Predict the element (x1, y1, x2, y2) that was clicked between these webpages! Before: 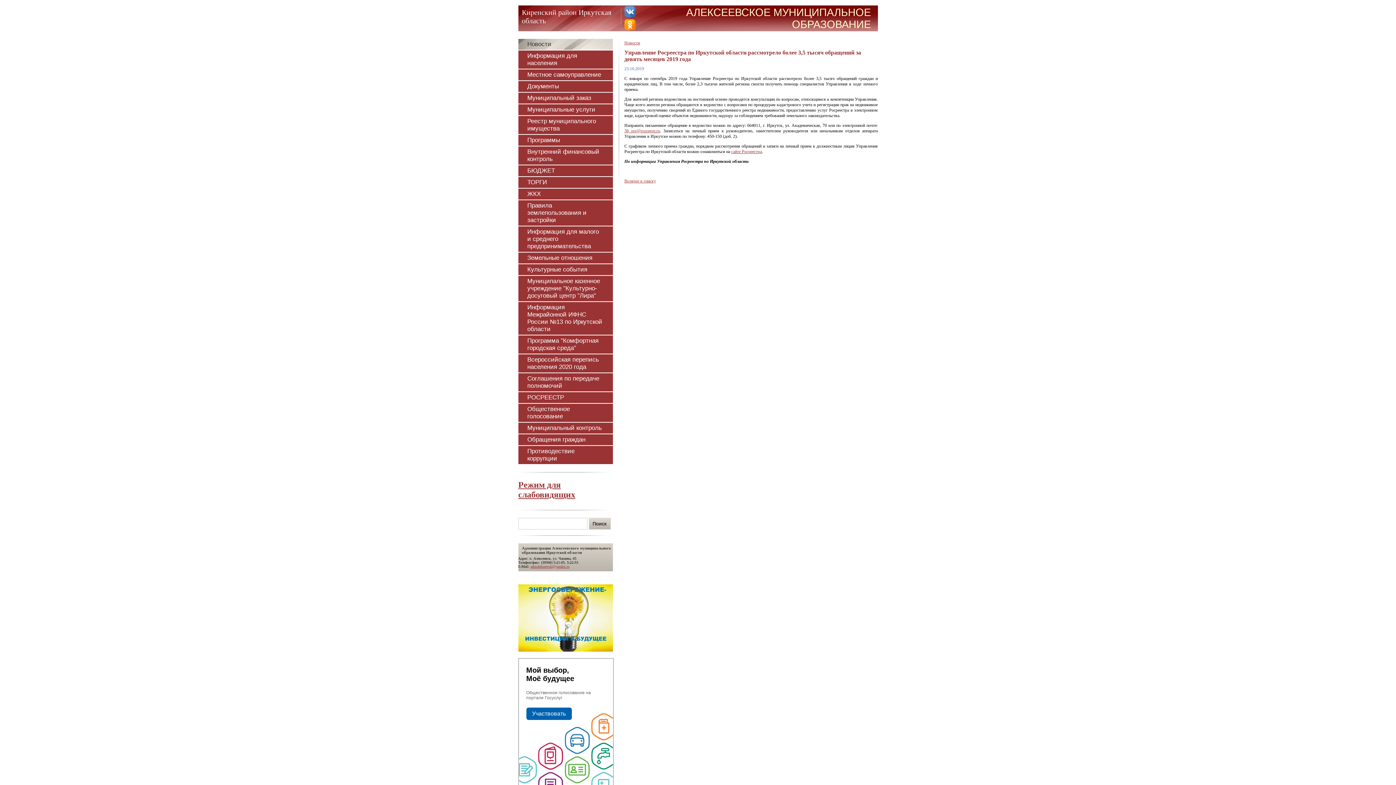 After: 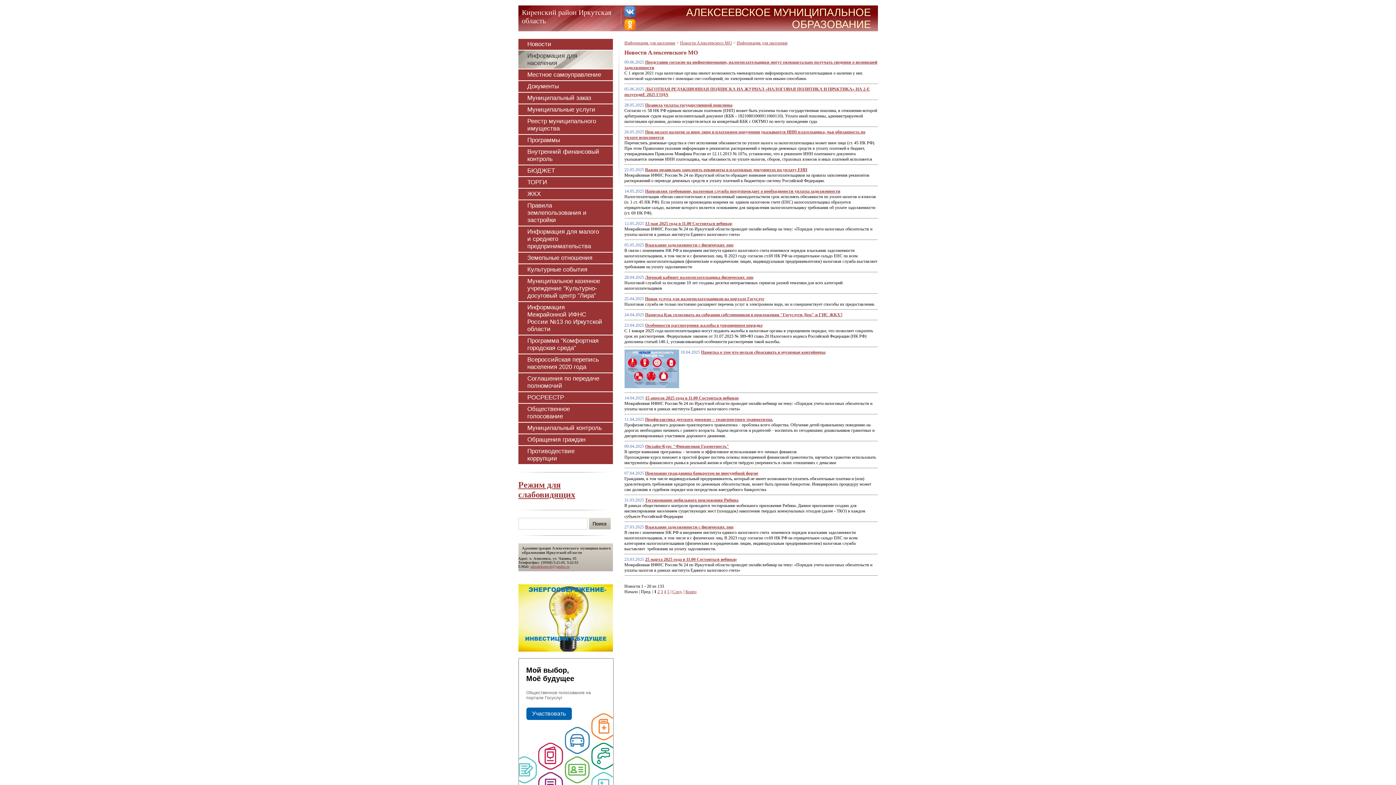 Action: label: Информация для населения bbox: (527, 52, 603, 66)